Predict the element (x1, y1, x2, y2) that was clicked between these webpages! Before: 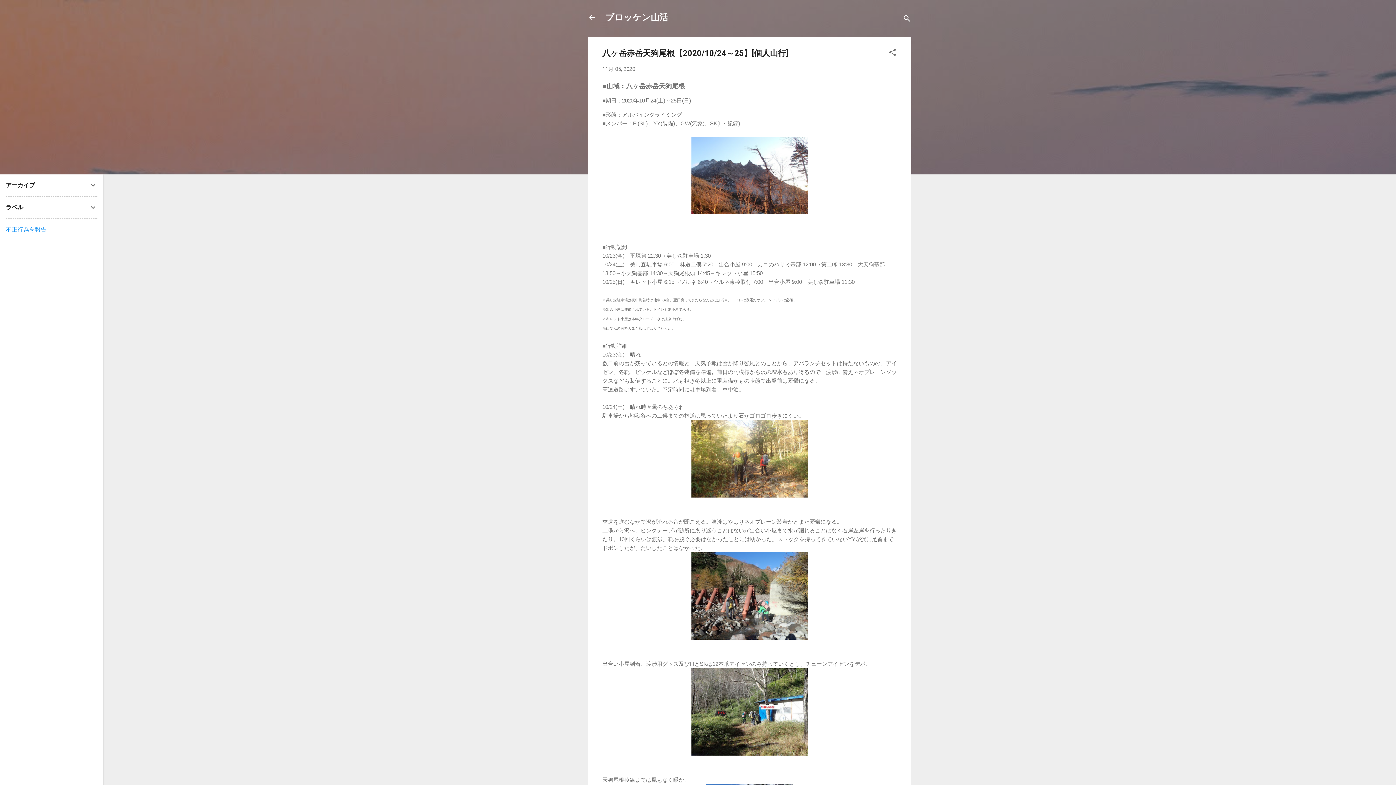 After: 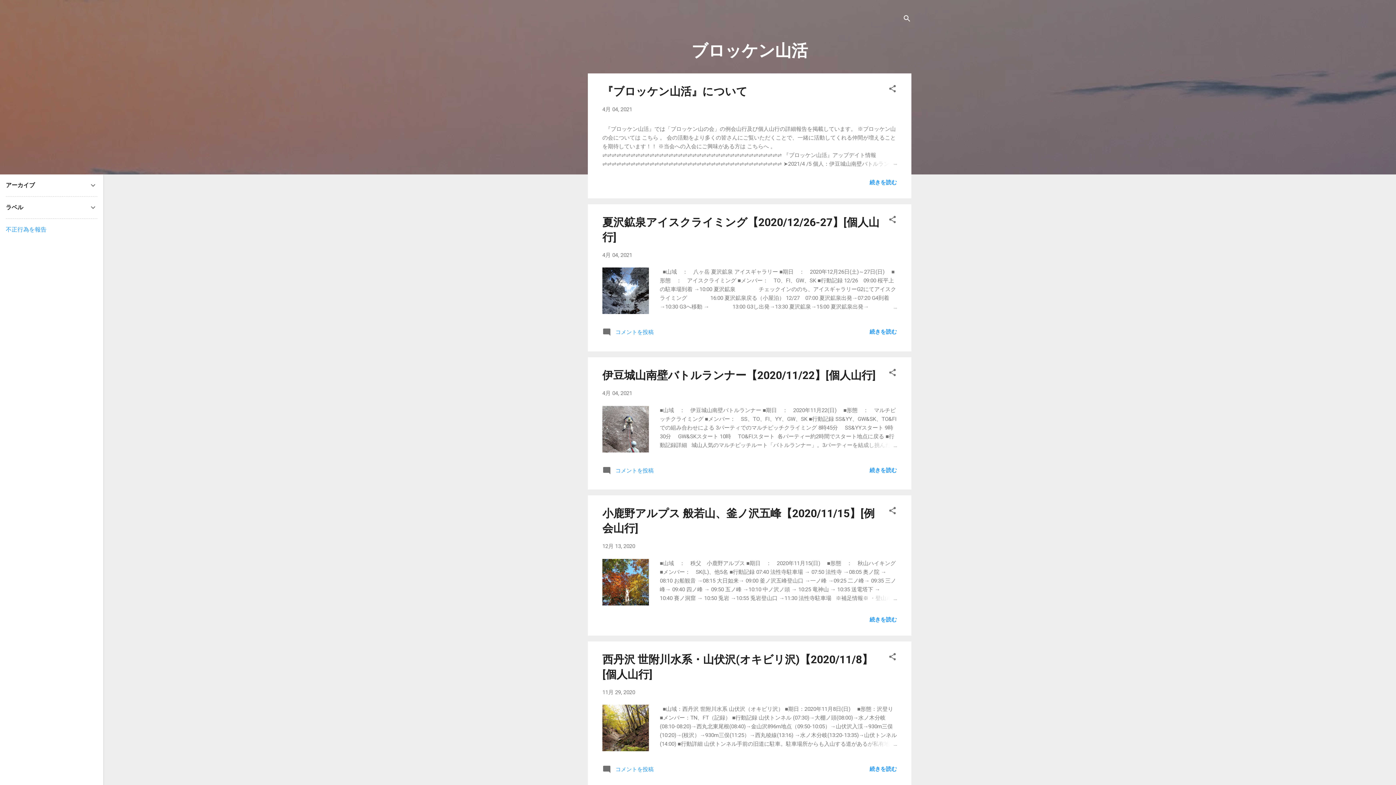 Action: label: ブロッケン山活 bbox: (605, 12, 668, 22)